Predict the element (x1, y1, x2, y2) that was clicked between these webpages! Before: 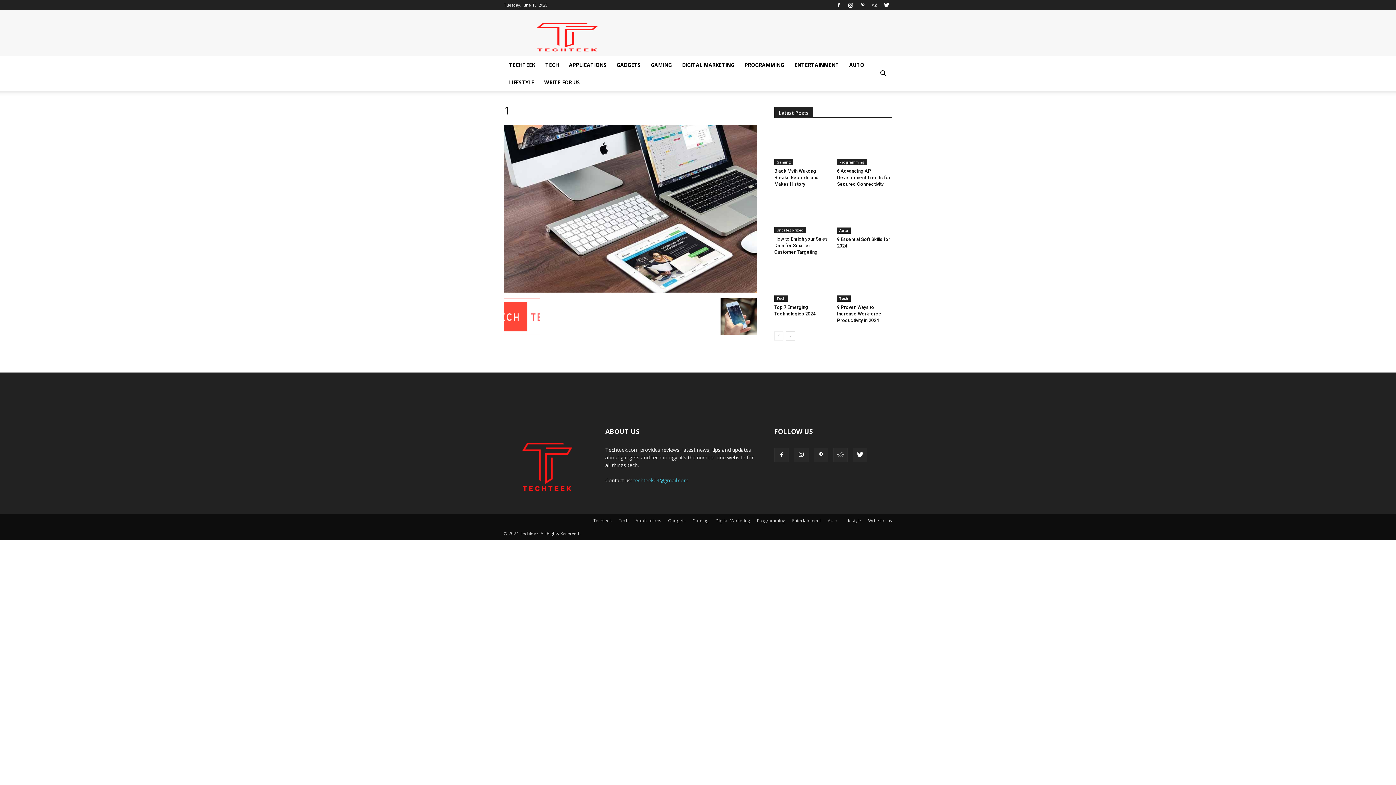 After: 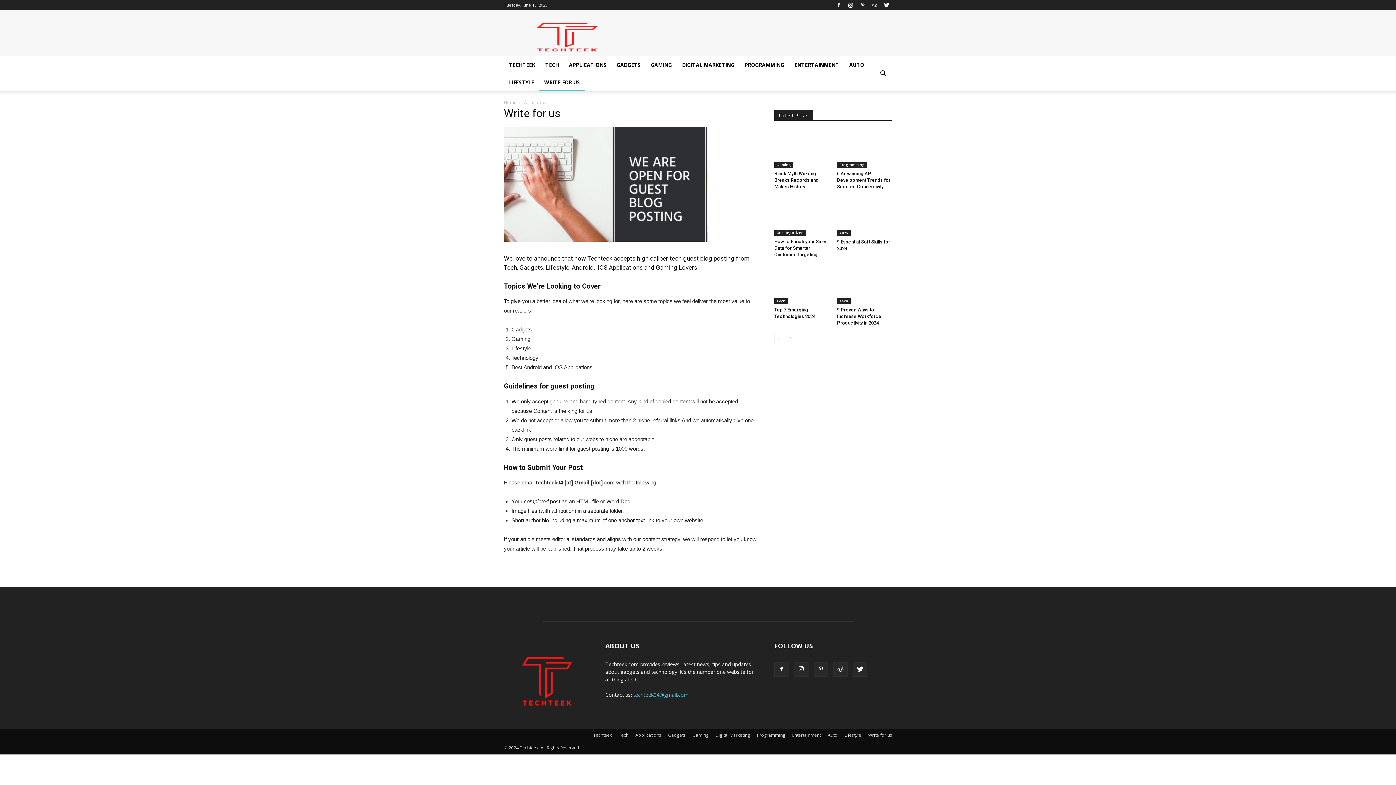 Action: label: WRITE FOR US bbox: (539, 73, 585, 91)